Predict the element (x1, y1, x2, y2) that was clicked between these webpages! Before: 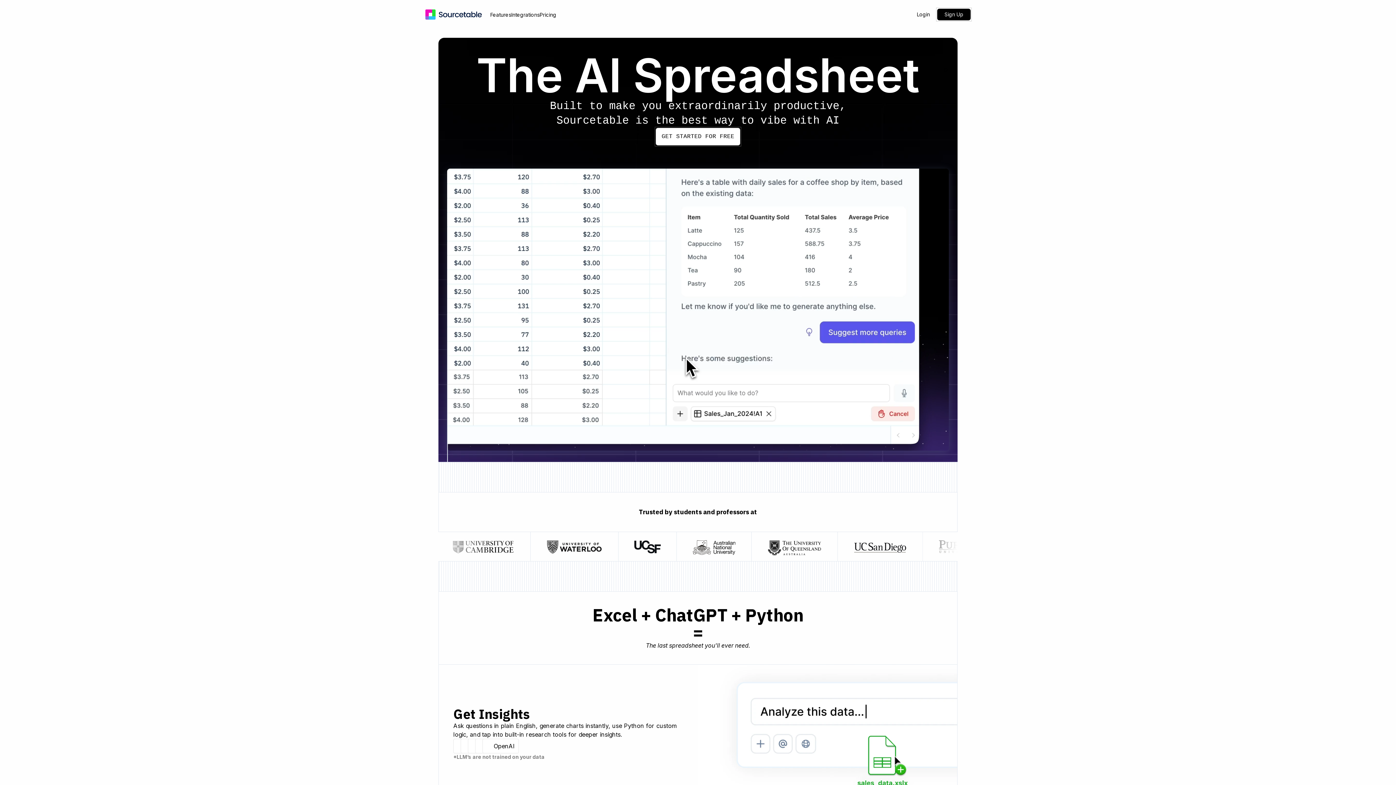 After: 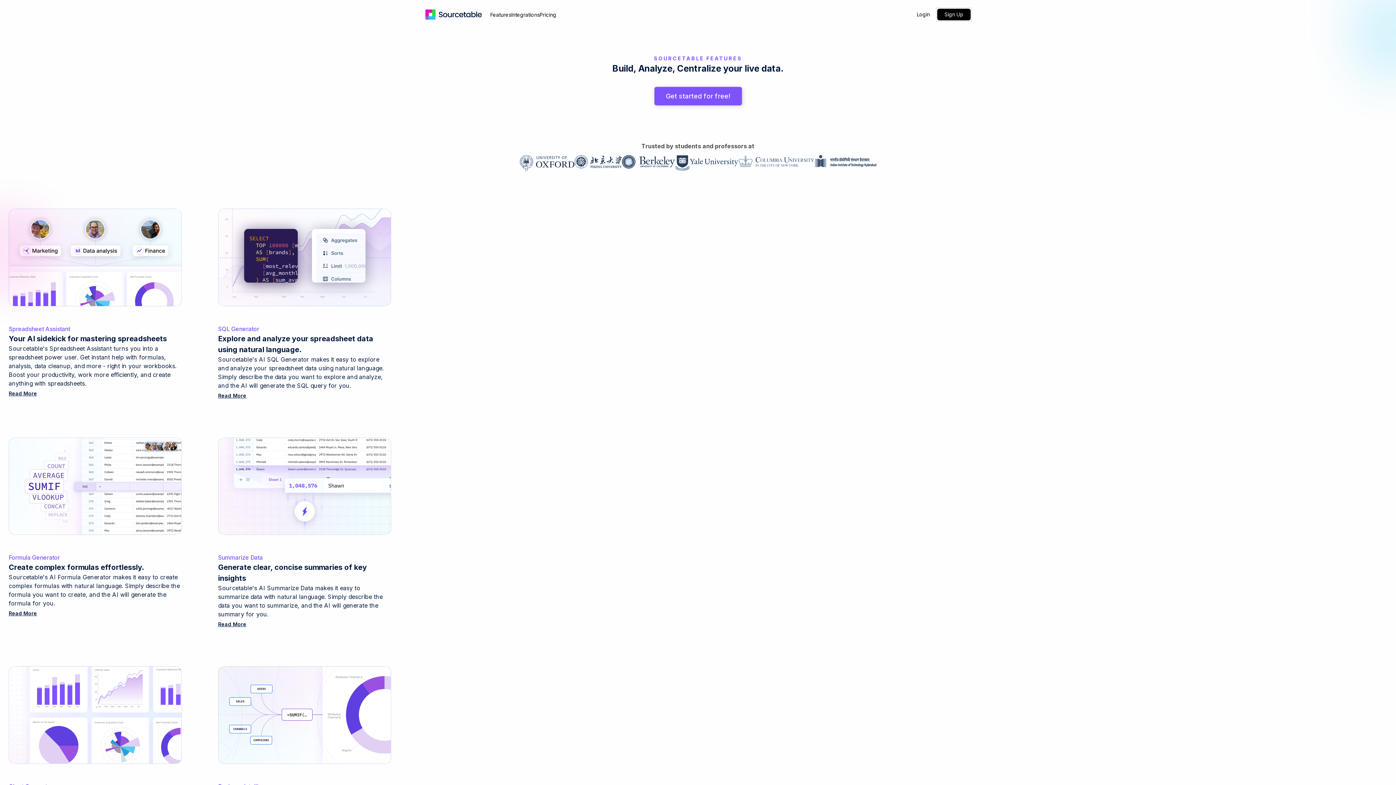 Action: label: Features bbox: (490, 11, 511, 17)